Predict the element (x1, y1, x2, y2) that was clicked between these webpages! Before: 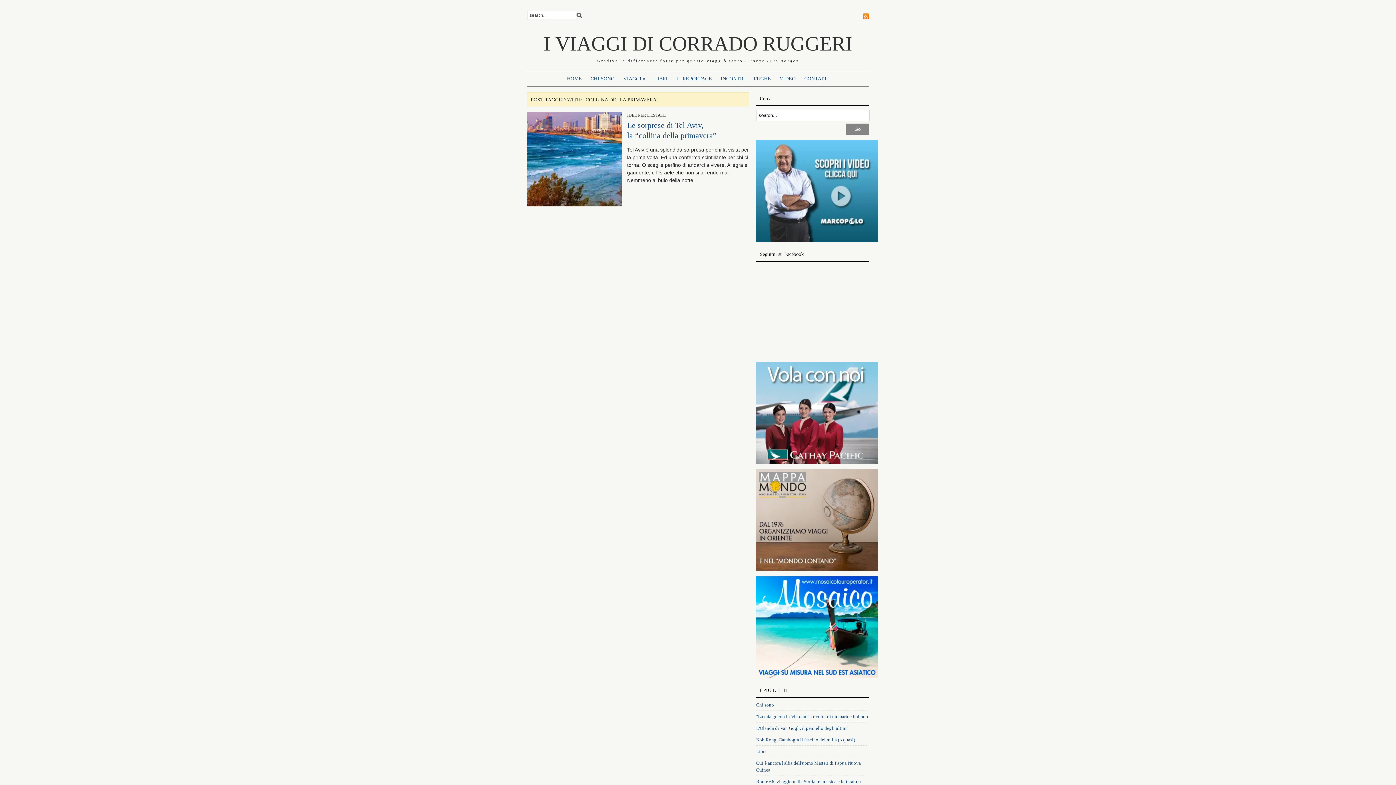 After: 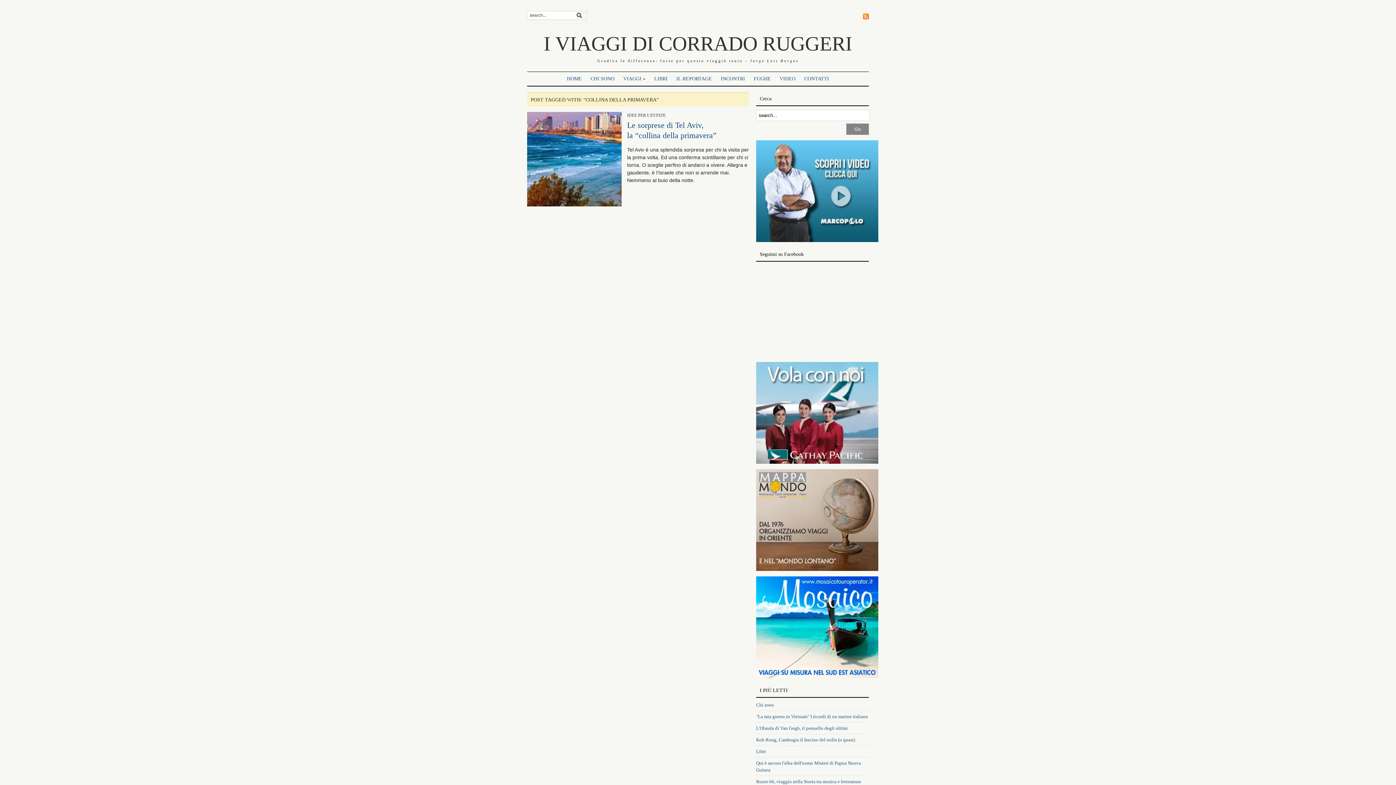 Action: bbox: (756, 187, 878, 193)